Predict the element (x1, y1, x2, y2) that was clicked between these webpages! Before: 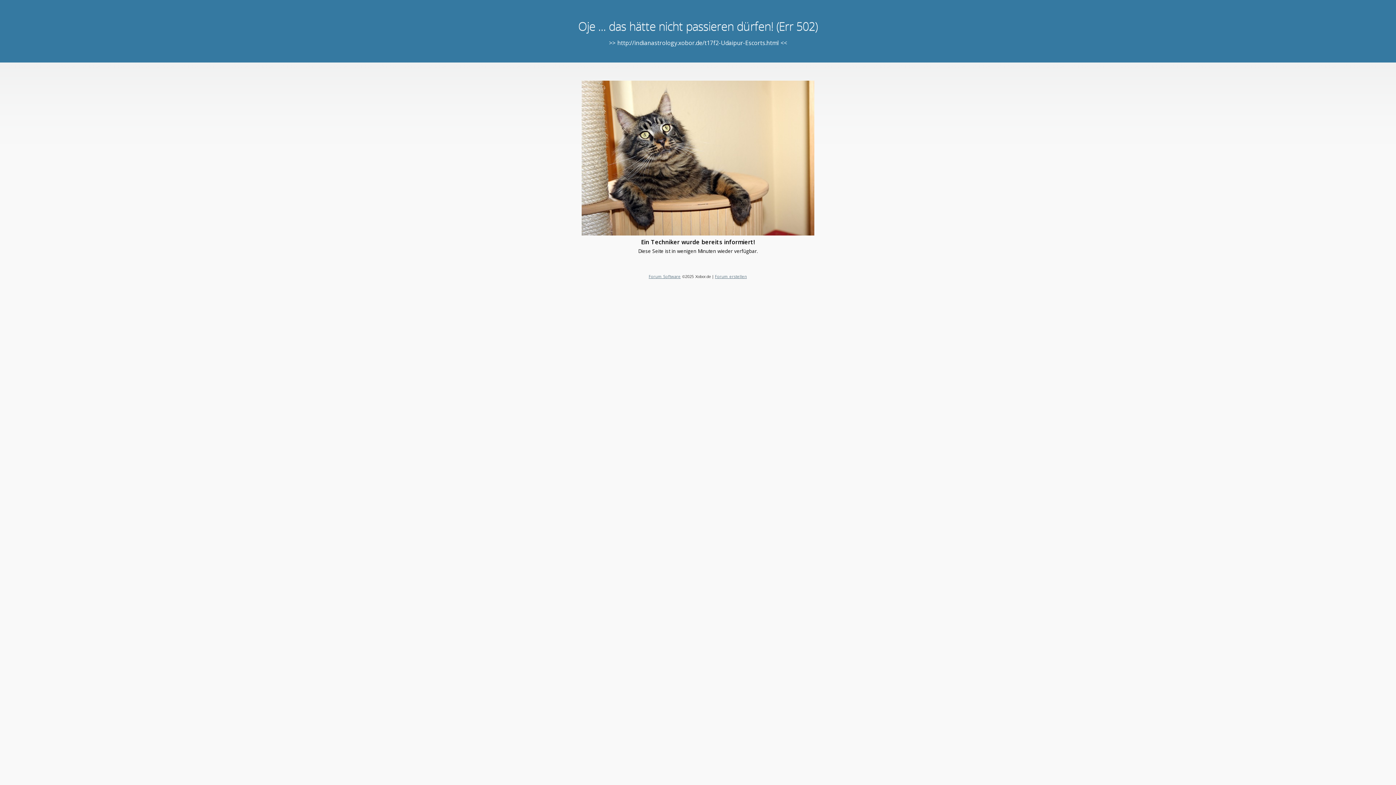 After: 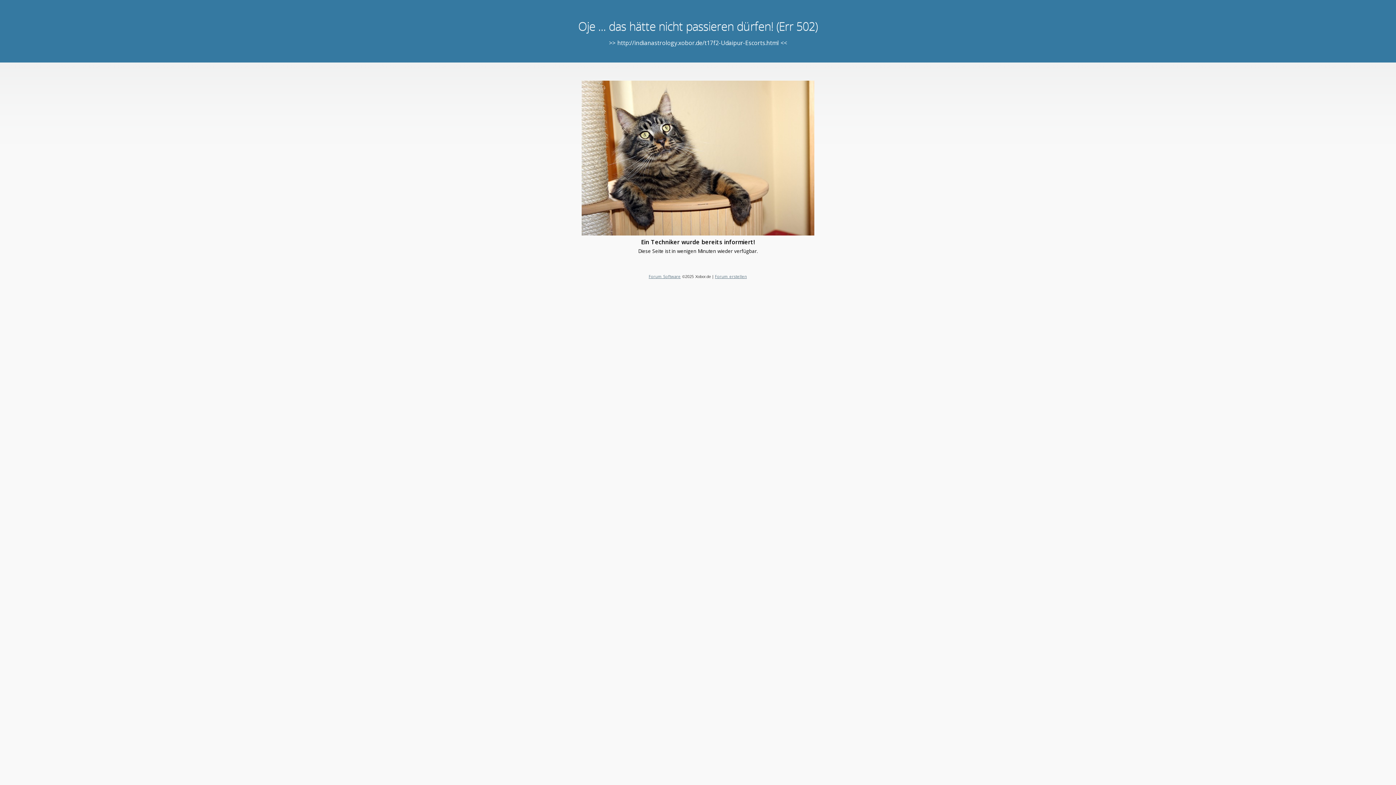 Action: label: Forum Software bbox: (648, 273, 680, 279)